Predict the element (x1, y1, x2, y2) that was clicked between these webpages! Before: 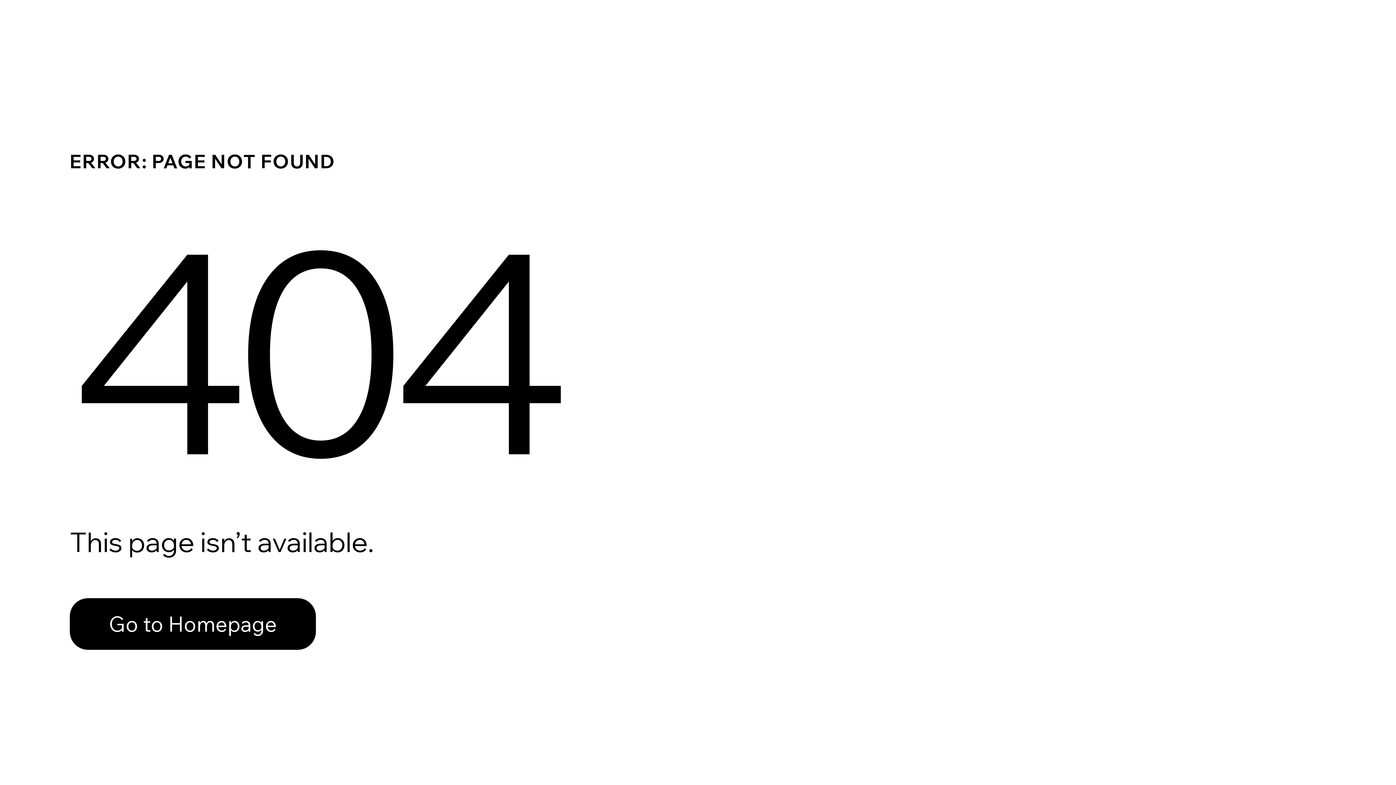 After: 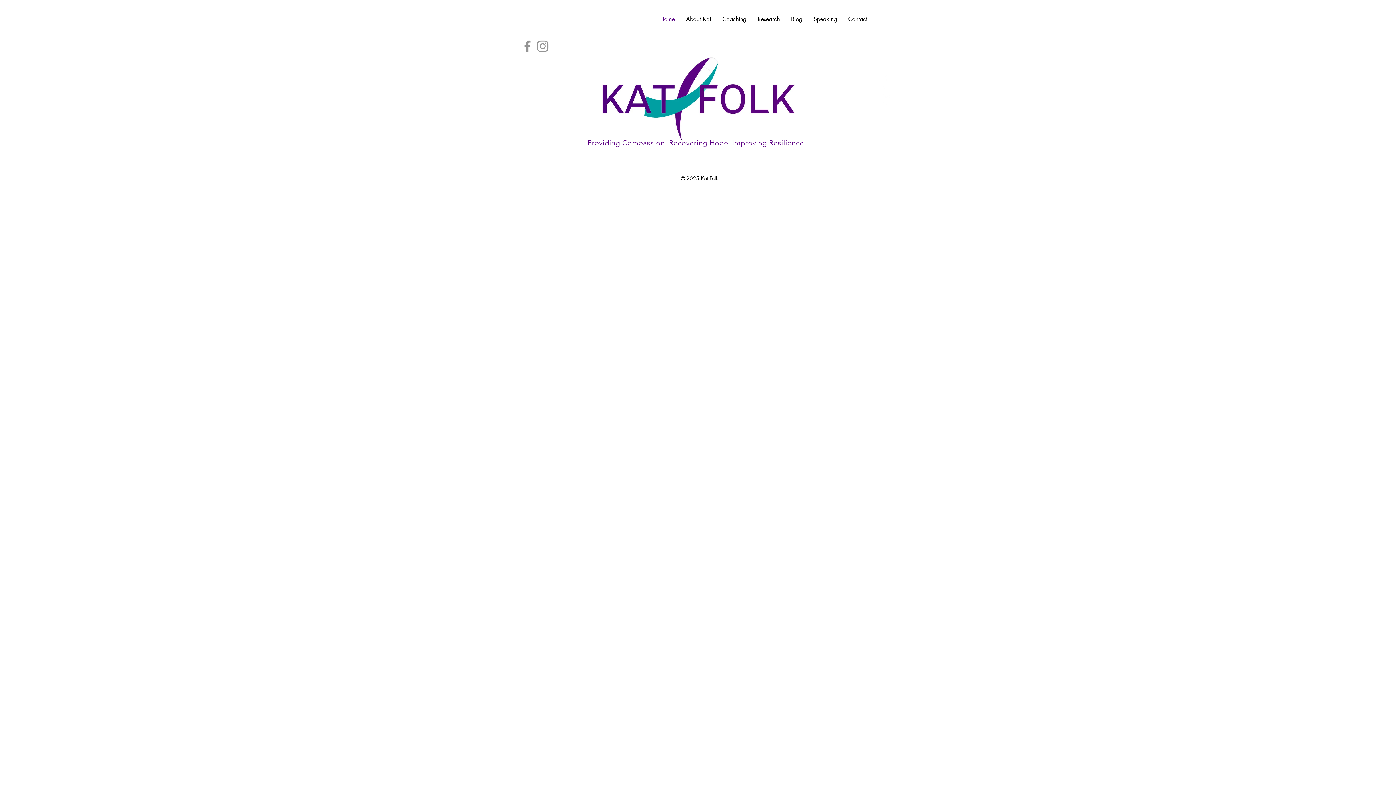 Action: bbox: (69, 598, 316, 650) label: Go to Homepage